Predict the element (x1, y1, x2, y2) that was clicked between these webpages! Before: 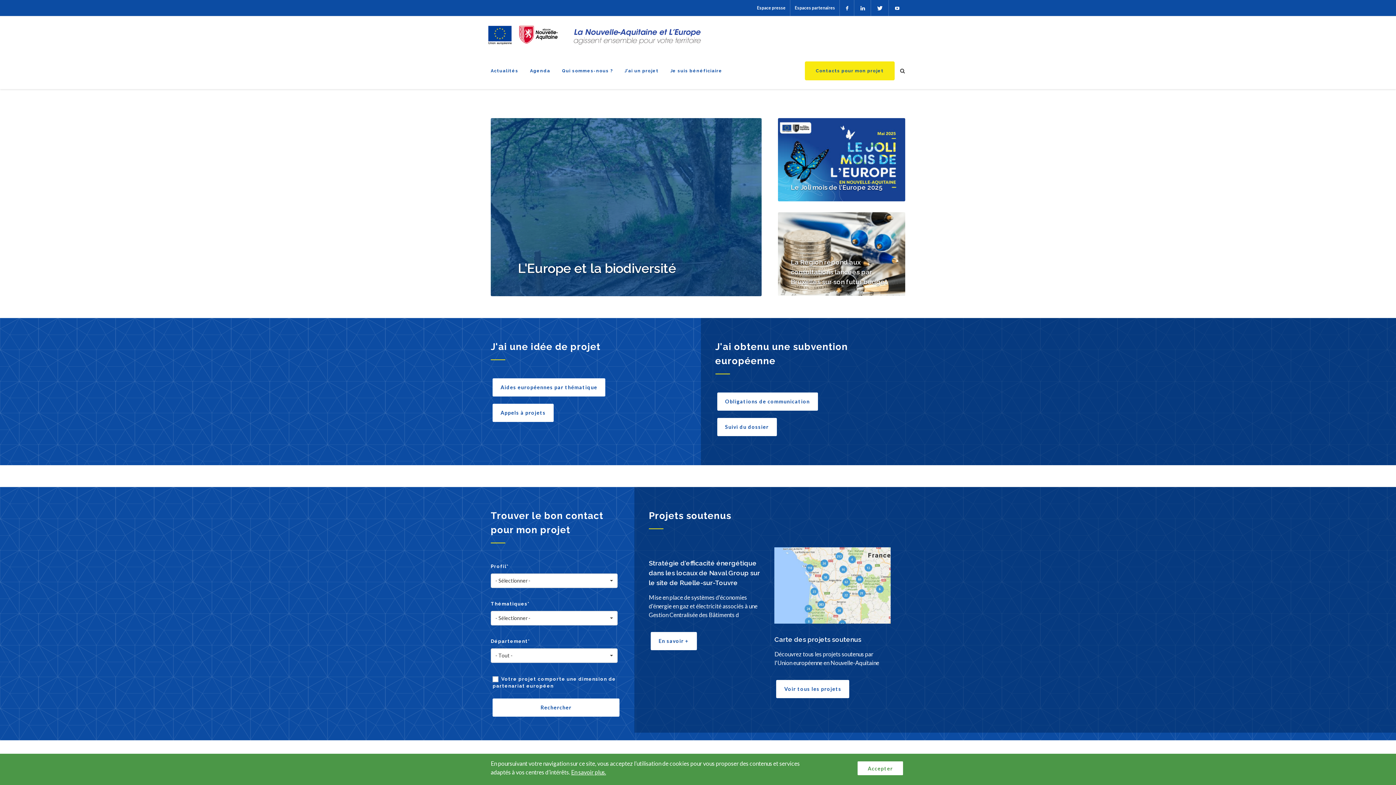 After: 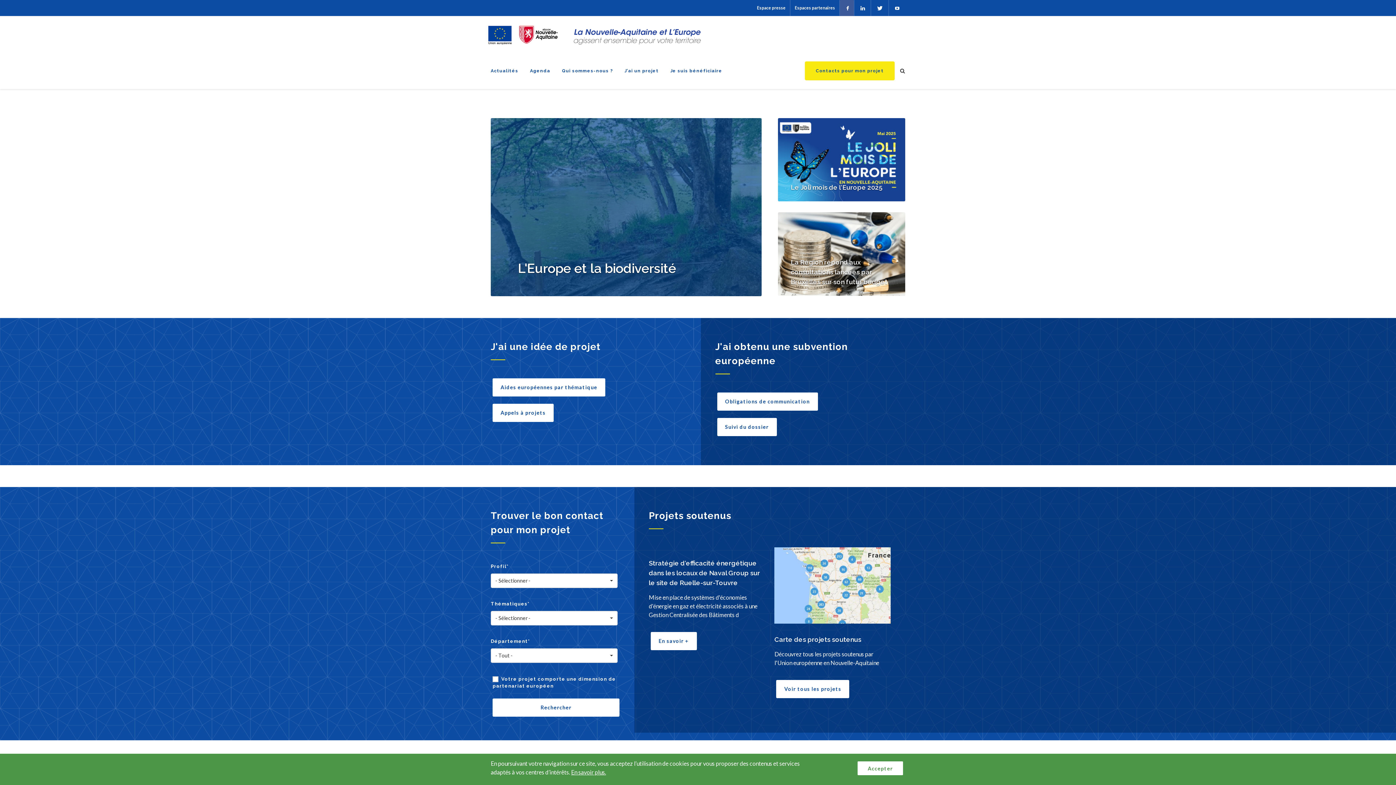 Action: bbox: (840, 0, 854, 16)